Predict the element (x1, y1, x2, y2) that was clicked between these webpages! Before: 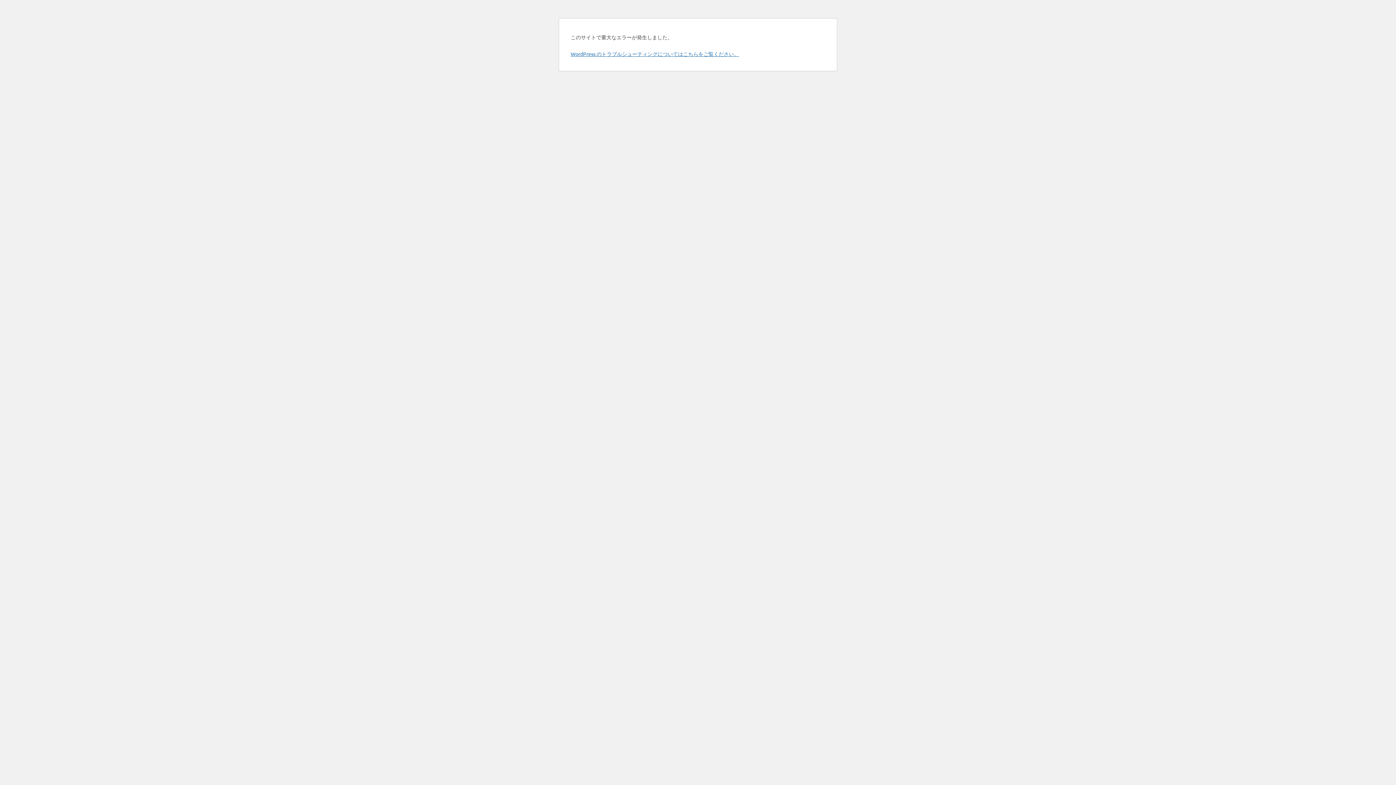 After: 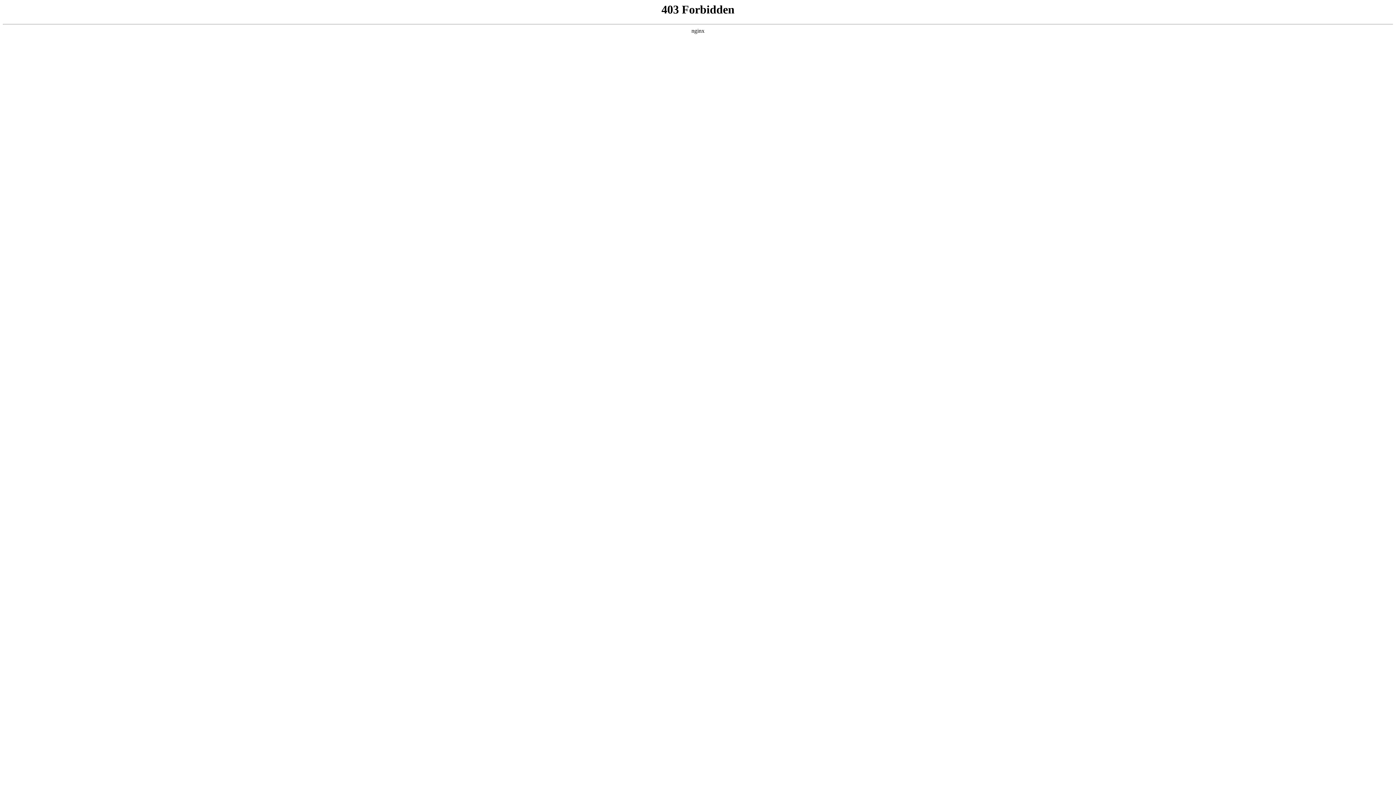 Action: bbox: (570, 50, 739, 57) label: WordPress のトラブルシューティングについてはこちらをご覧ください。